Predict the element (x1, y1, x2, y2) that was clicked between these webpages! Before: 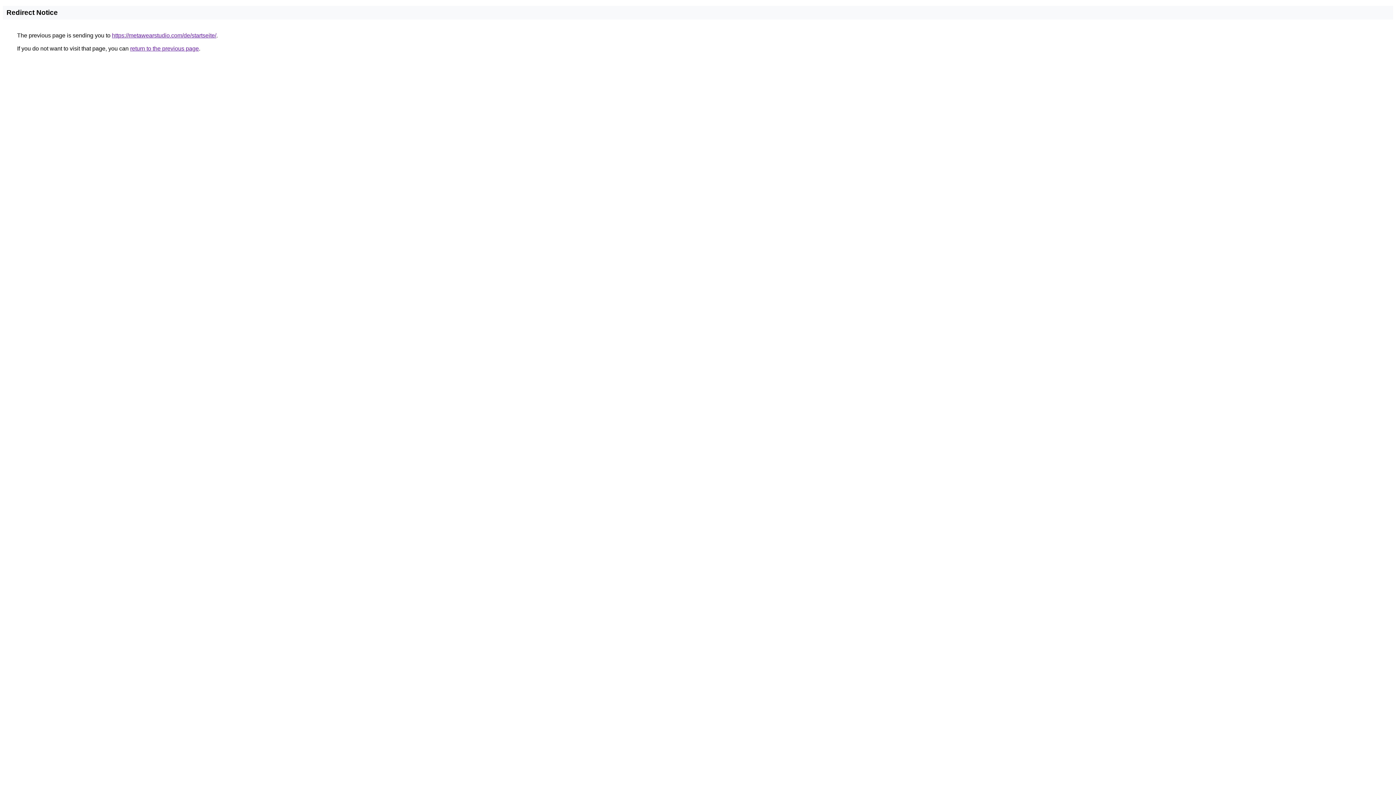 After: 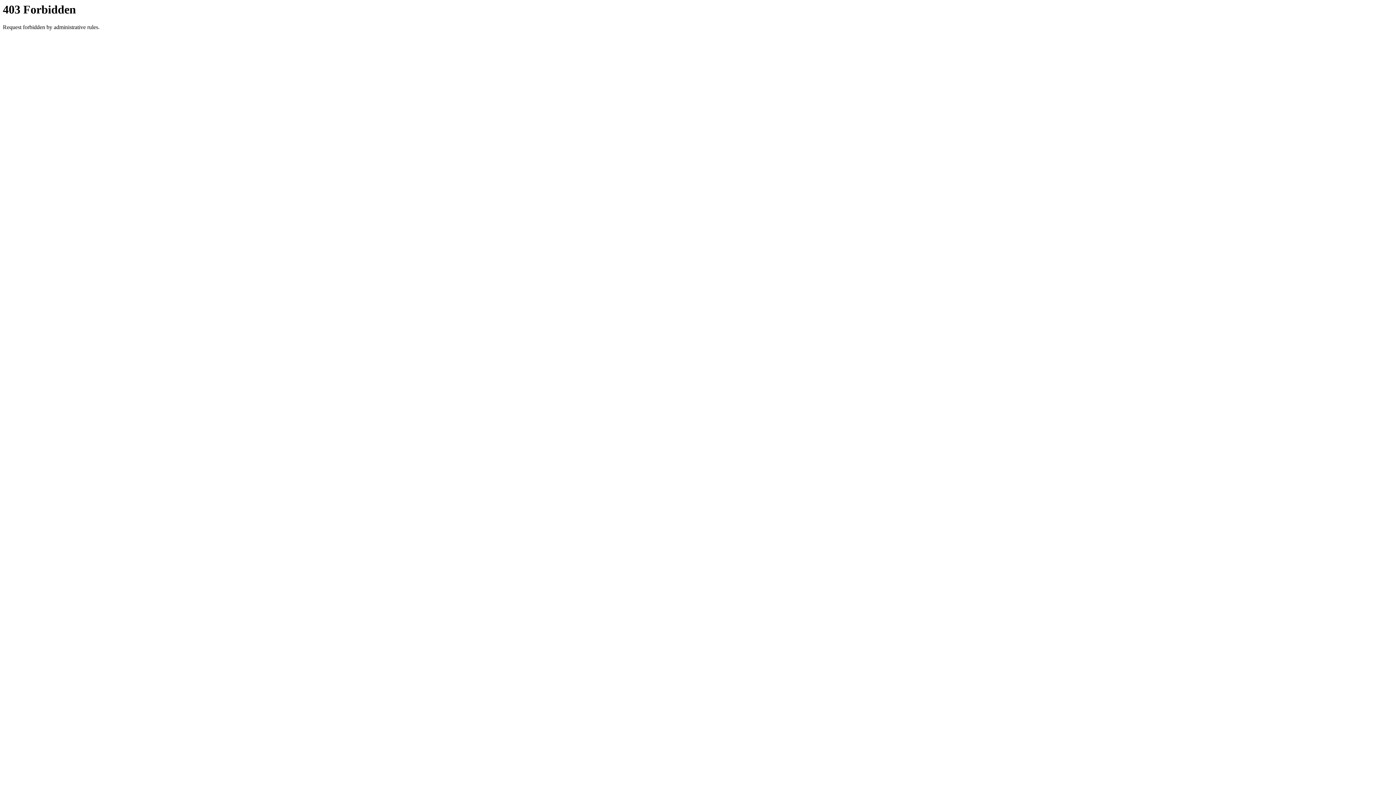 Action: label: https://metawearstudio.com/de/startseite/ bbox: (112, 32, 216, 38)